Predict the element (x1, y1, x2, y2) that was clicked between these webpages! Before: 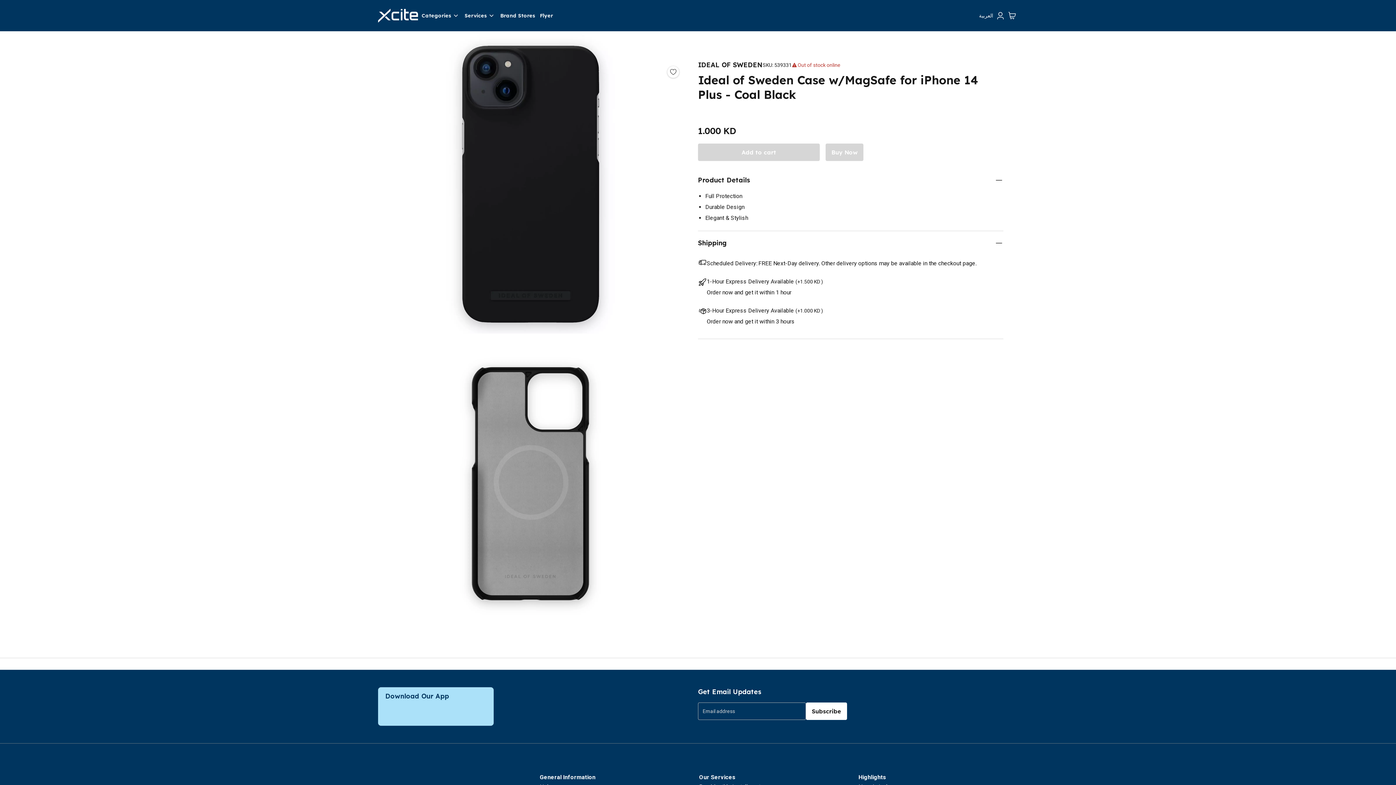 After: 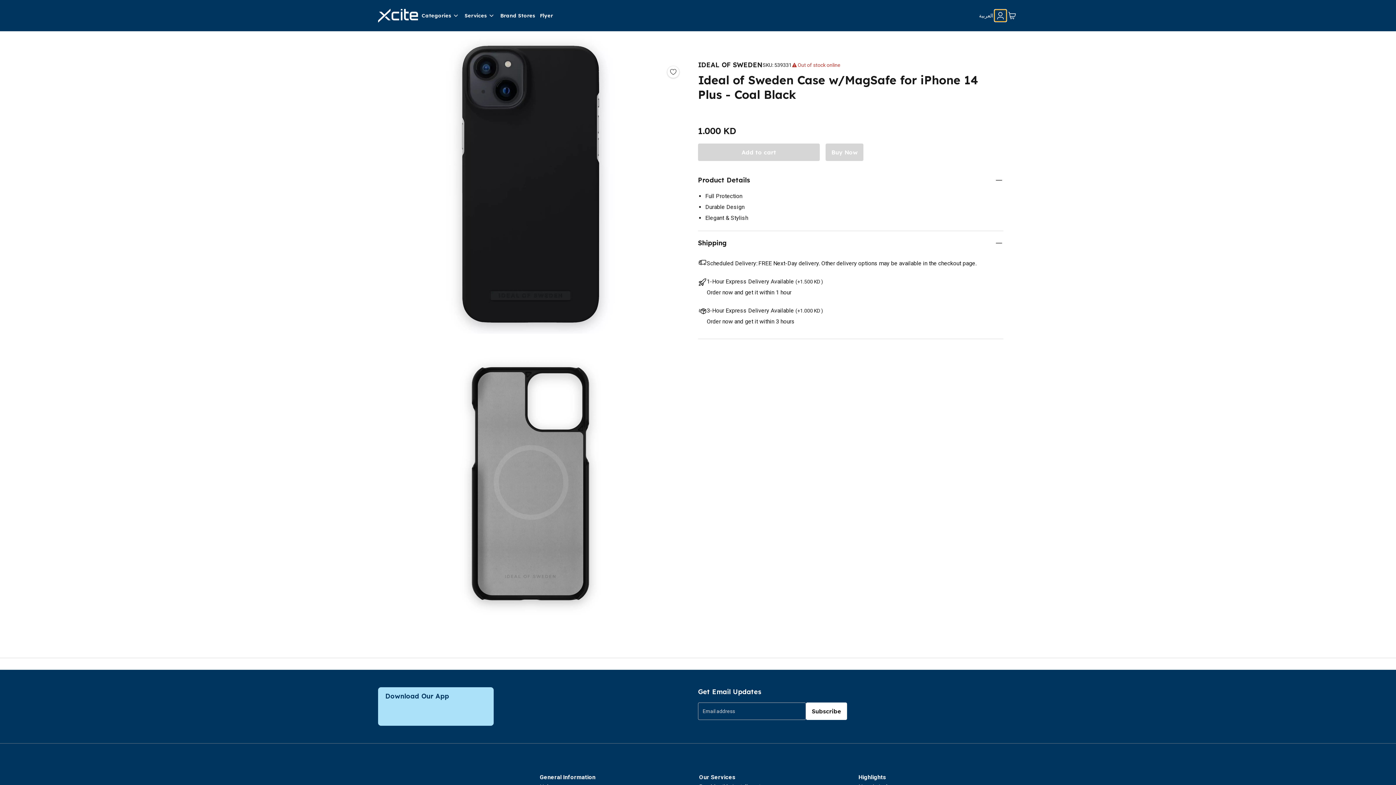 Action: bbox: (994, 9, 1006, 21)